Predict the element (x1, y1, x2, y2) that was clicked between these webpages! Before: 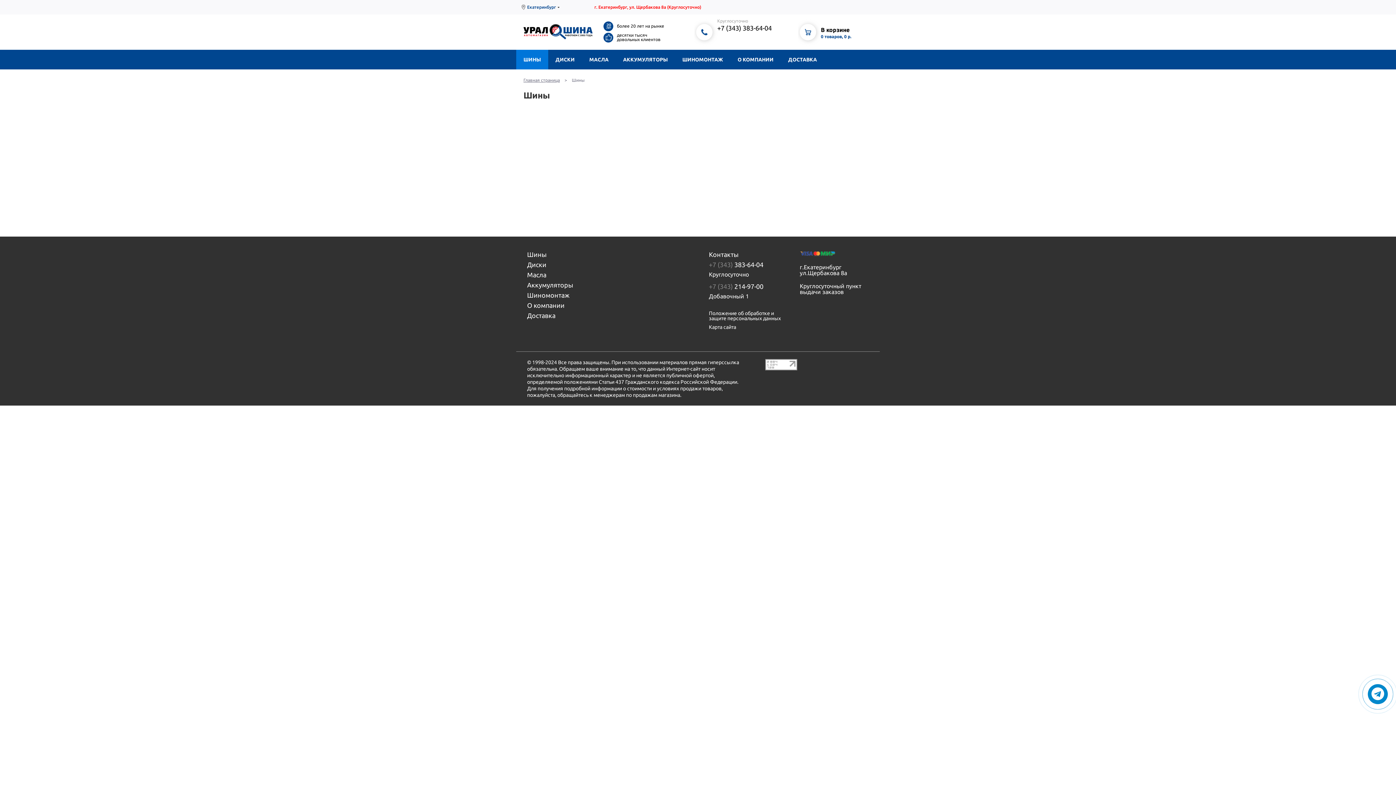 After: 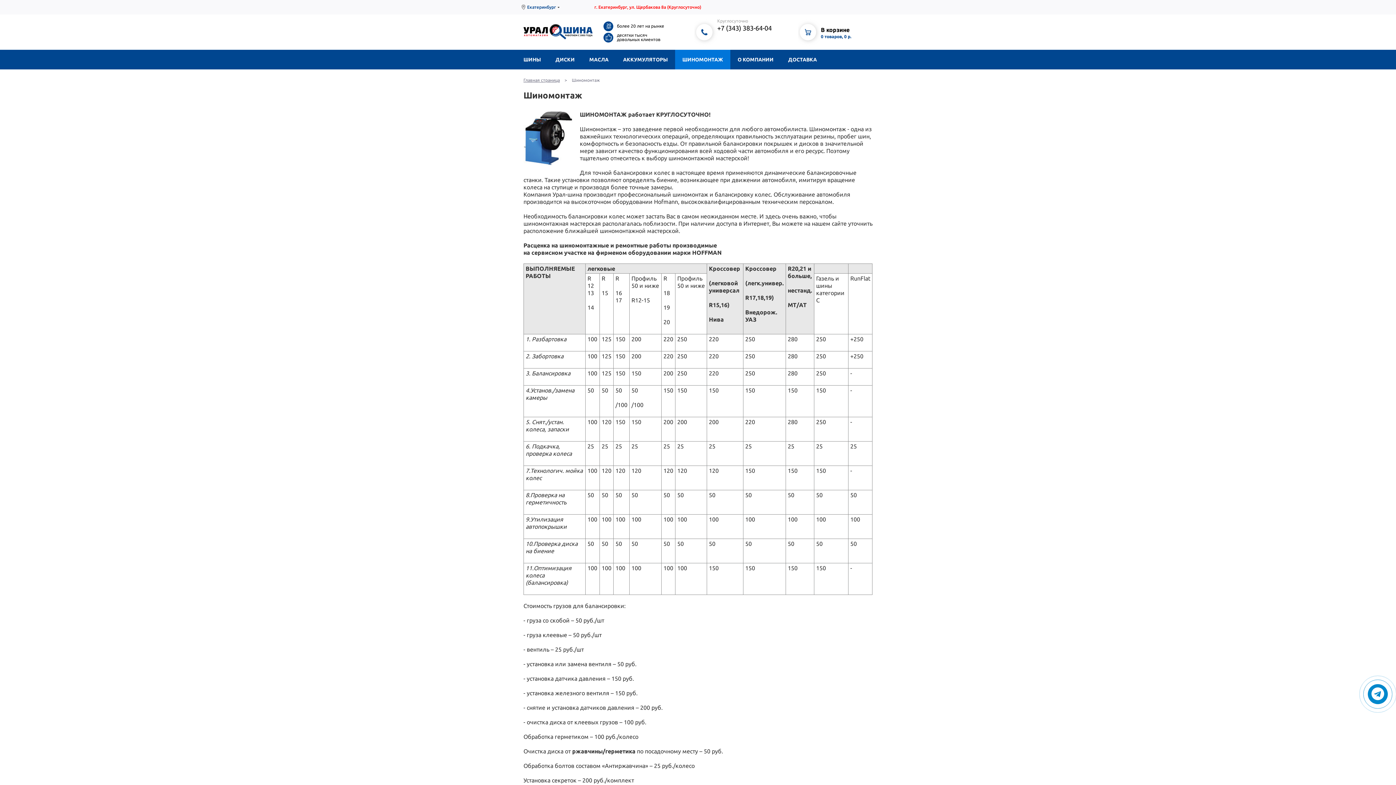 Action: bbox: (527, 292, 601, 298) label: Шиномонтаж